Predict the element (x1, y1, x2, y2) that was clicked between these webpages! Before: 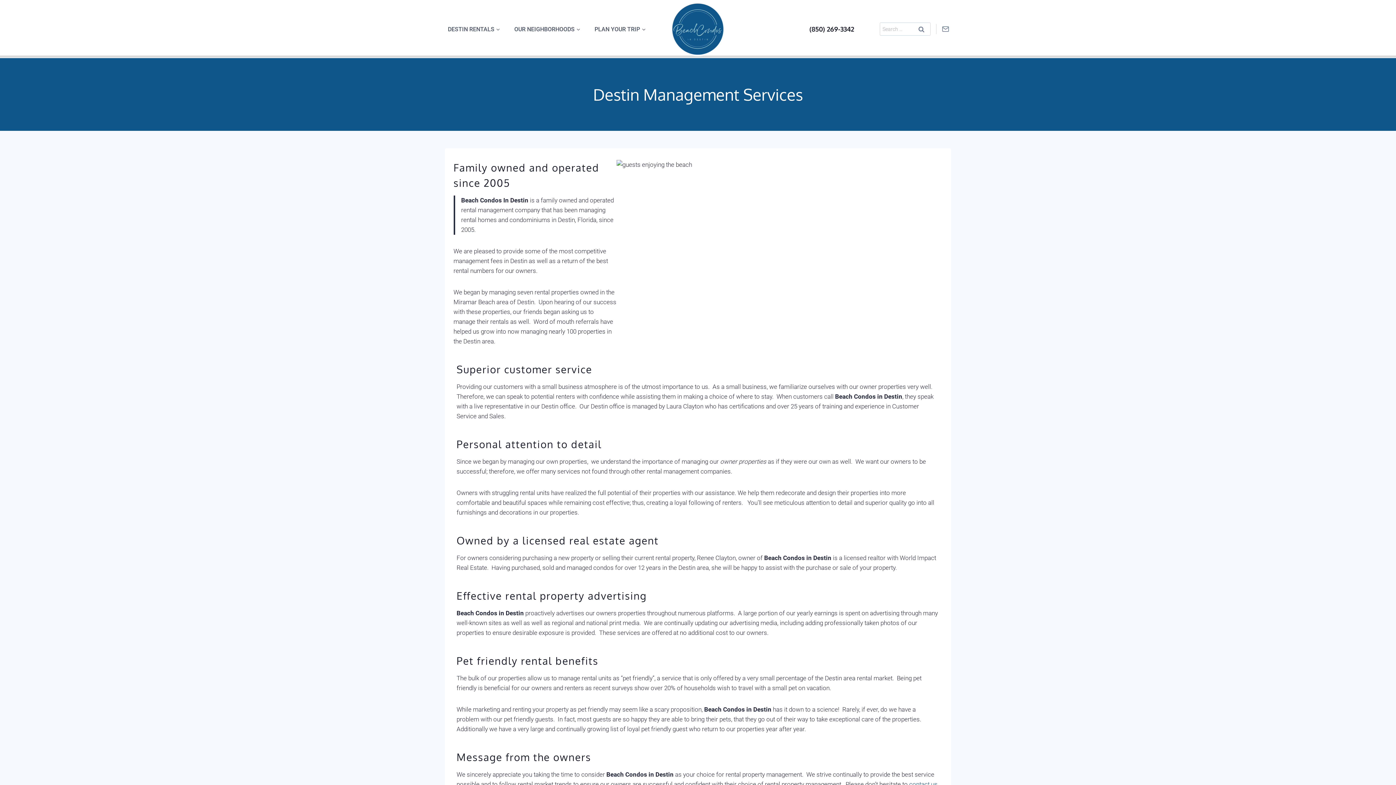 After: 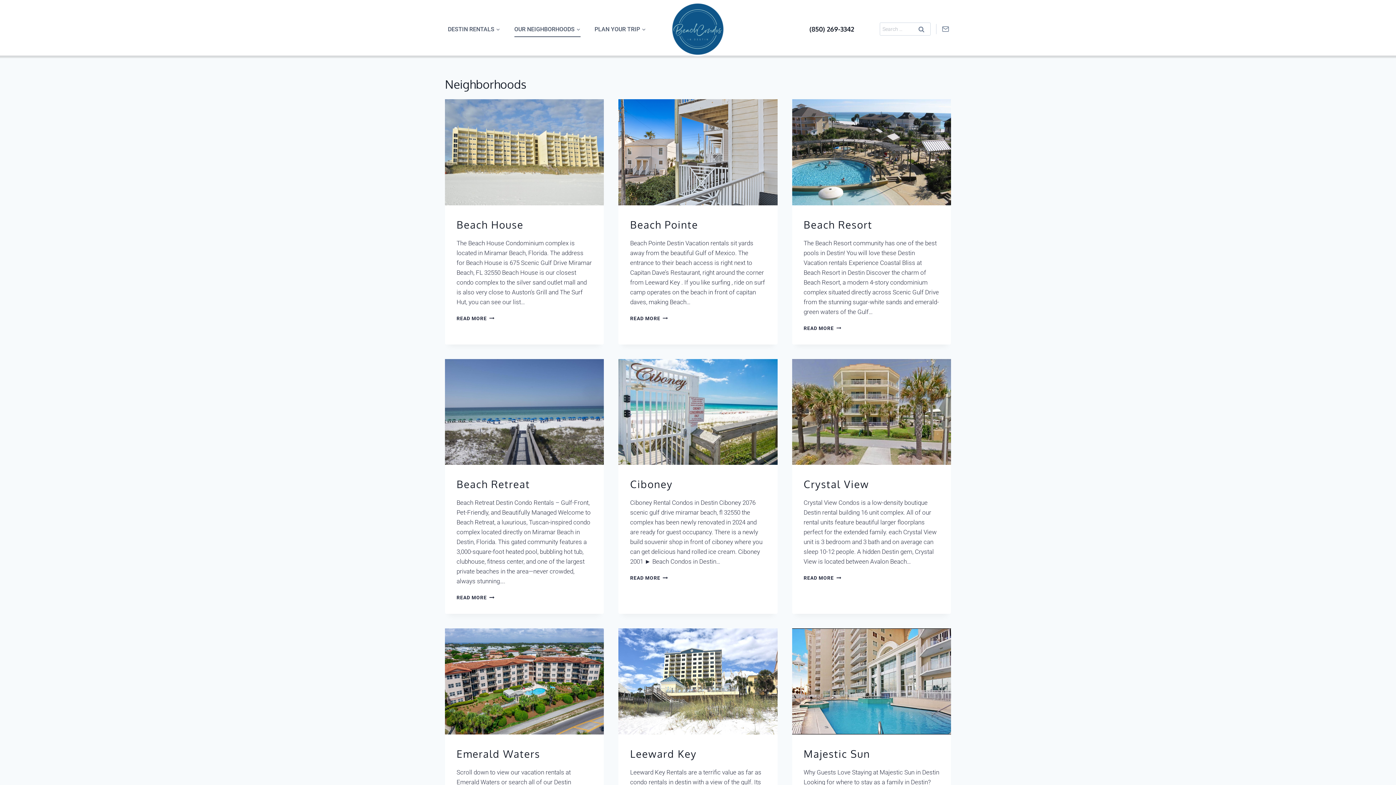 Action: bbox: (511, 21, 583, 37) label: OUR NEIGHBORHOODS